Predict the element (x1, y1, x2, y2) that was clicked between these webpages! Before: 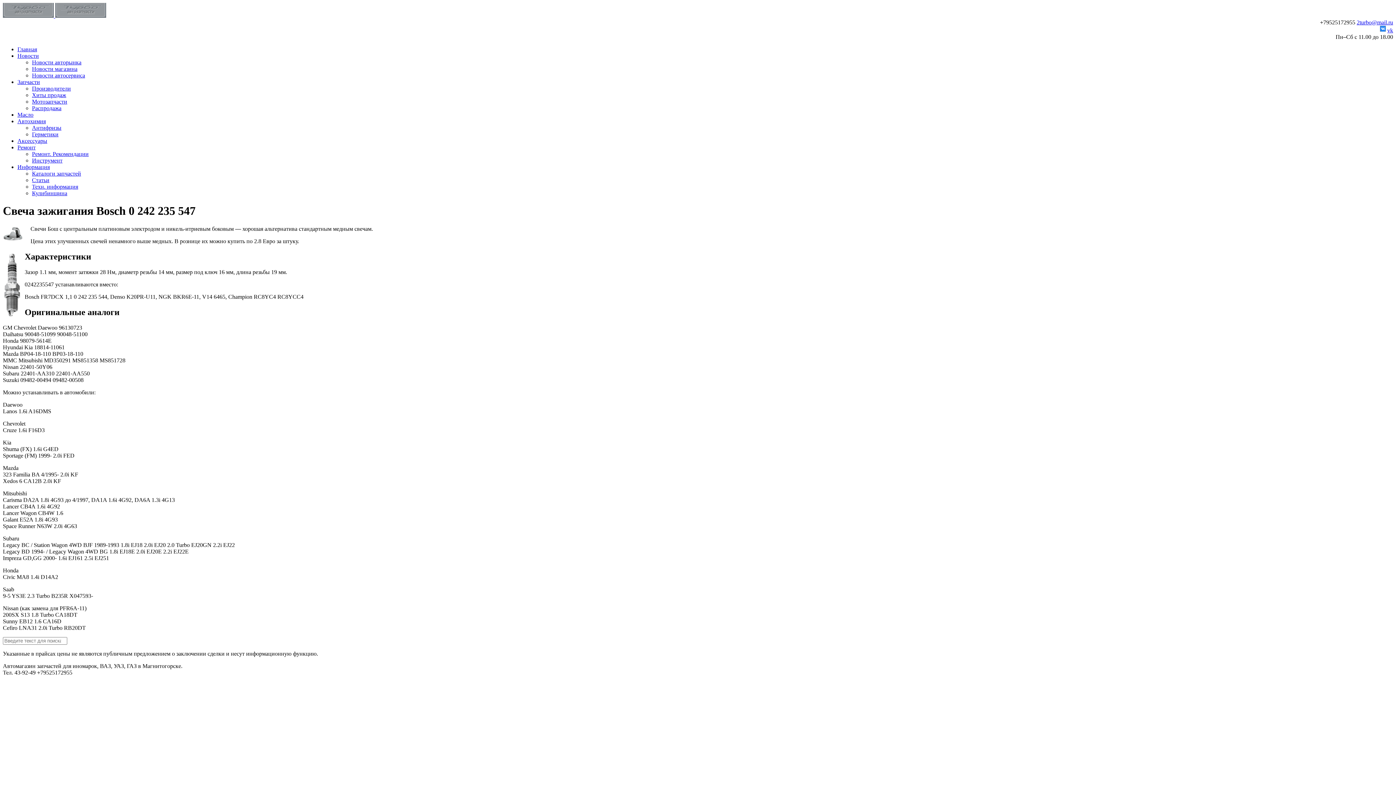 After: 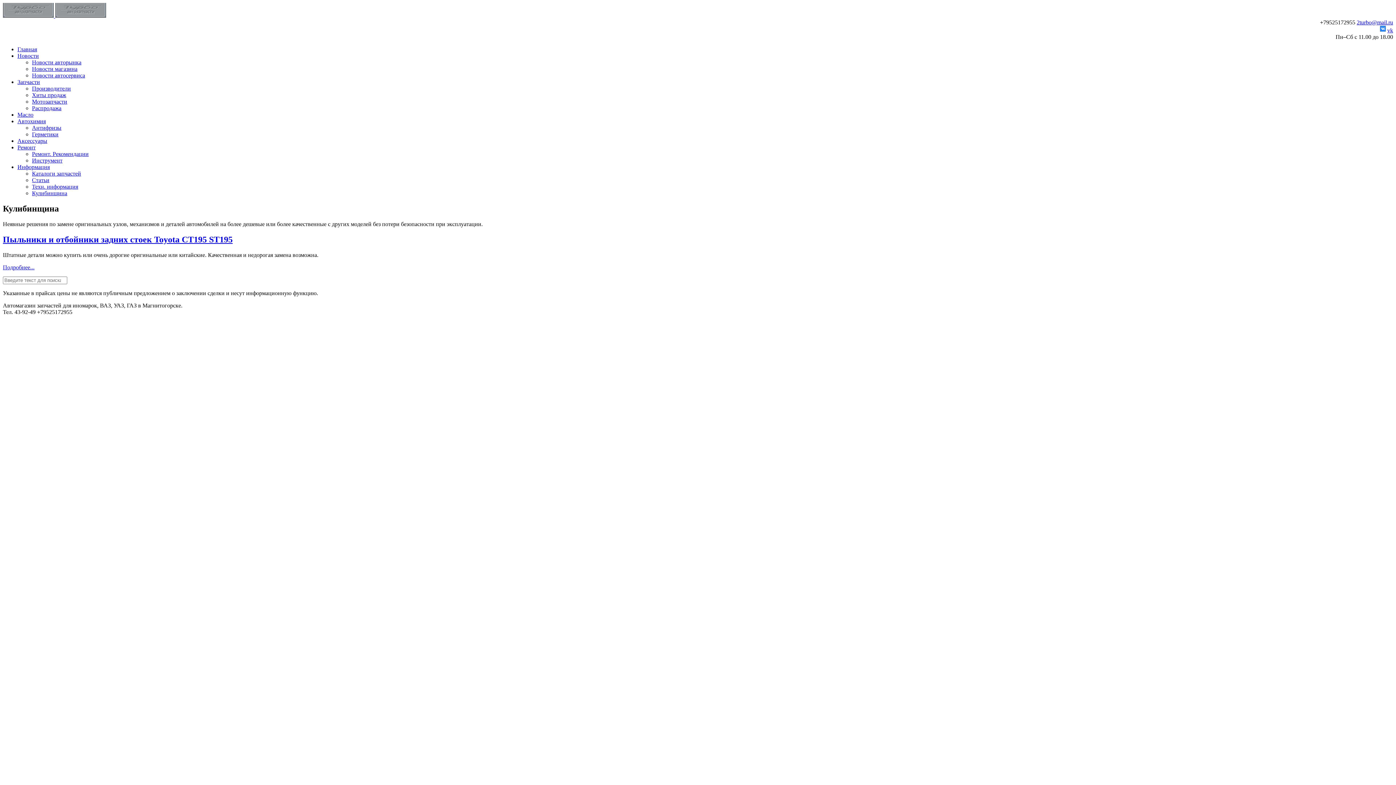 Action: label: Кулибинщина bbox: (32, 190, 67, 196)